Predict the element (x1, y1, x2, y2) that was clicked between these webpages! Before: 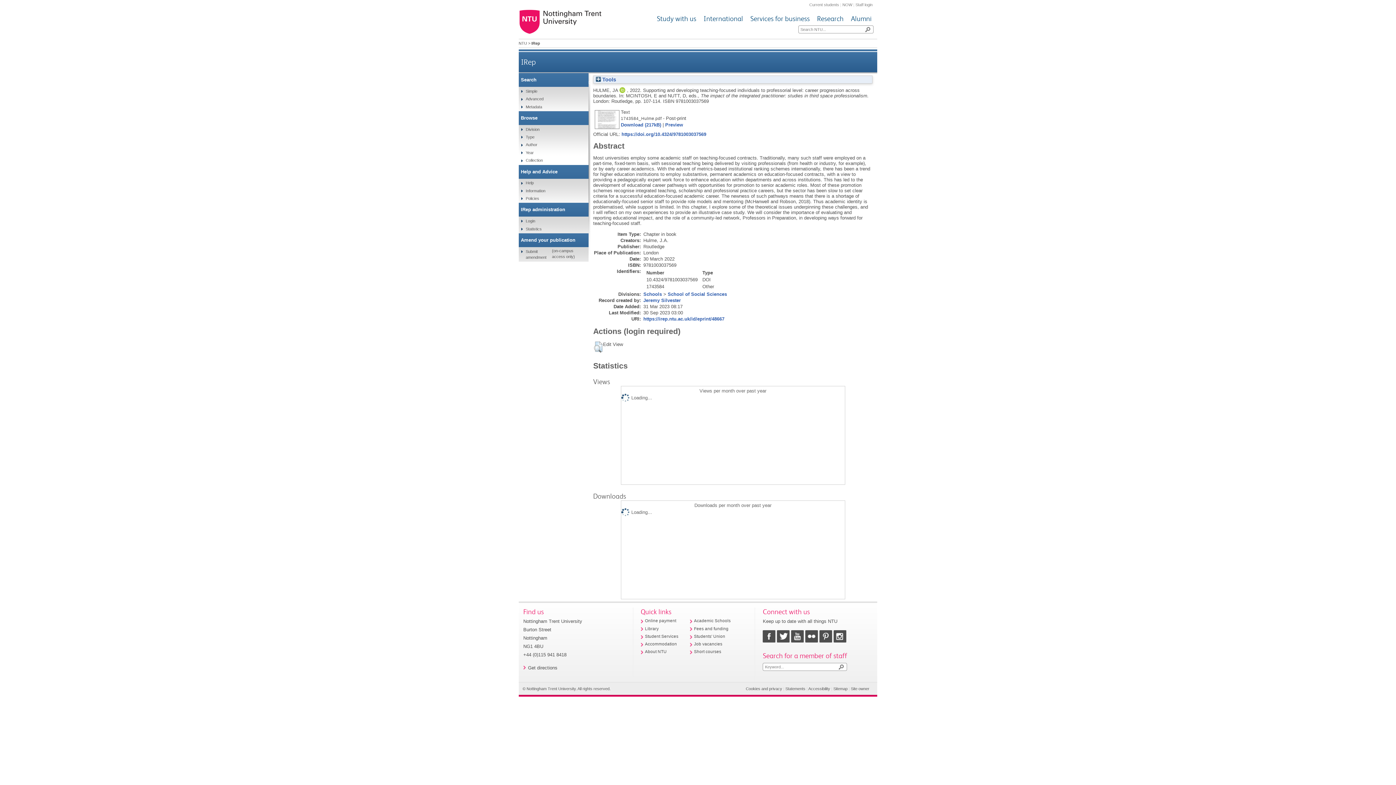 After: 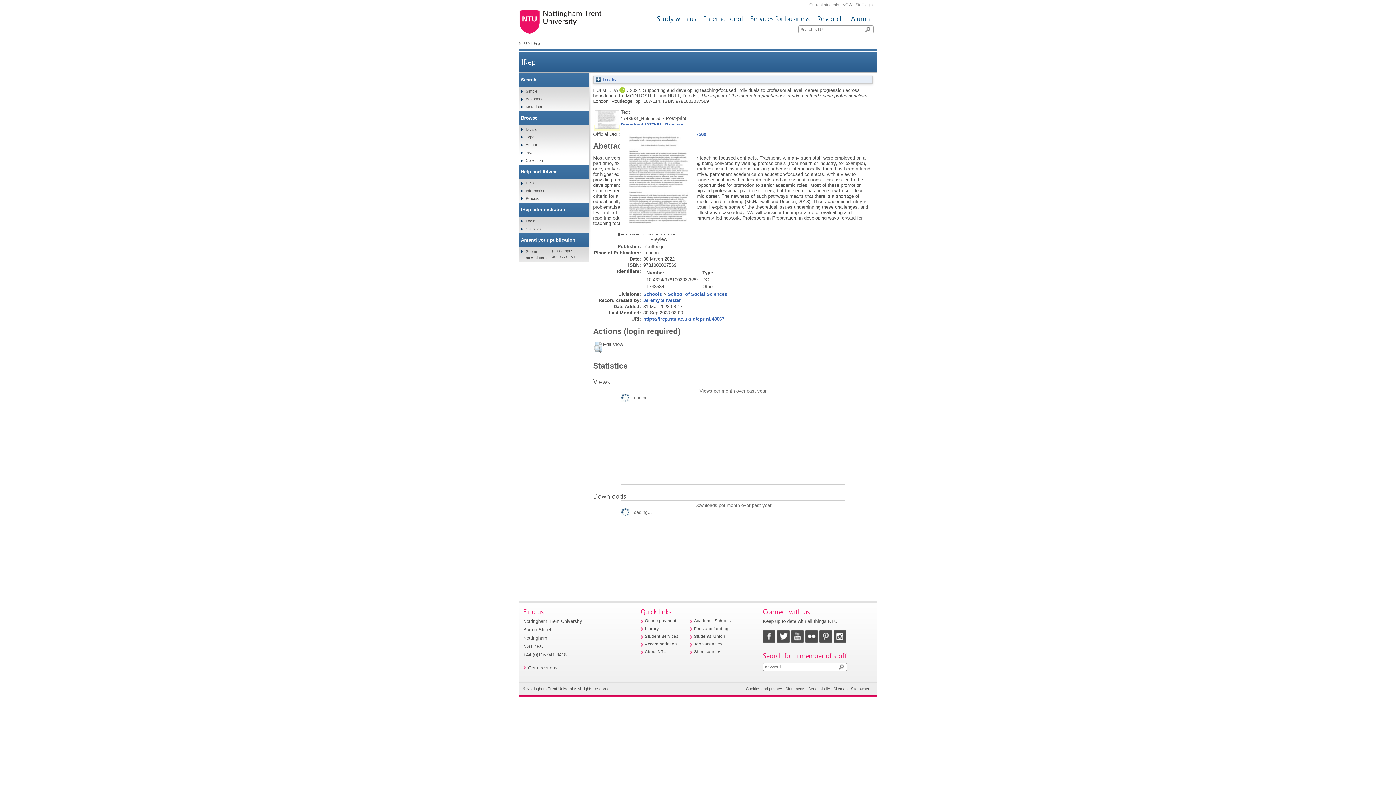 Action: bbox: (594, 125, 620, 130)